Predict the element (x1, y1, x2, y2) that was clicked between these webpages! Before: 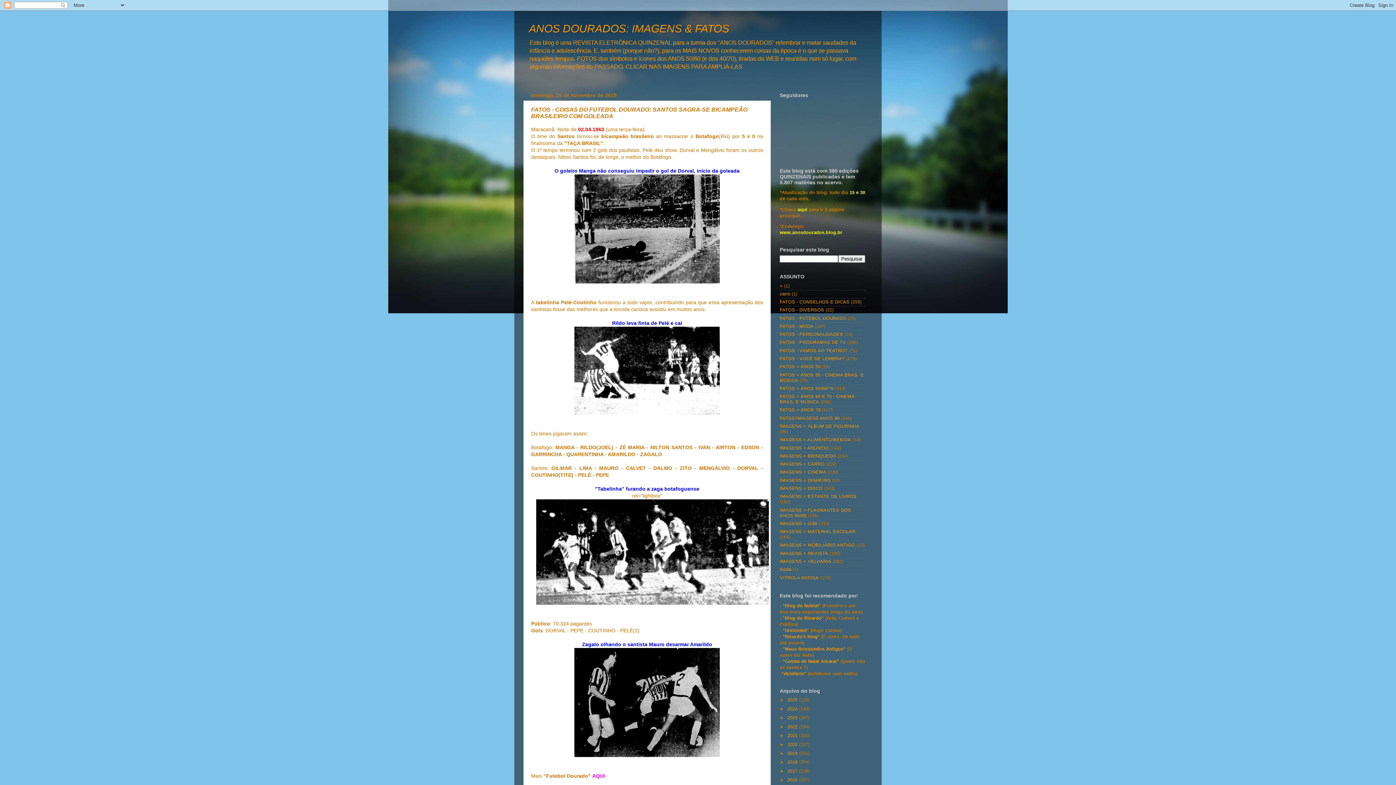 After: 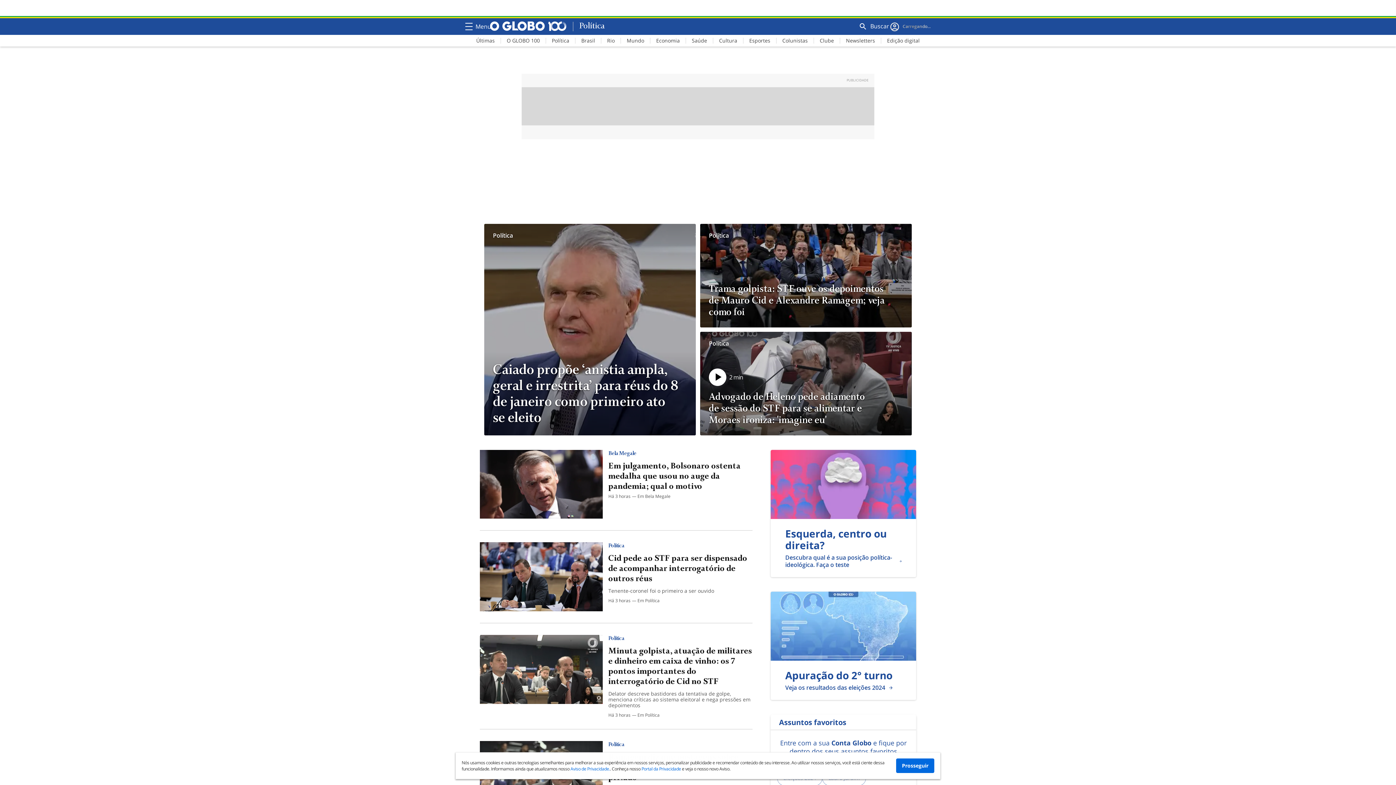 Action: bbox: (781, 603, 822, 608) label:  "Blog do Noblat" 